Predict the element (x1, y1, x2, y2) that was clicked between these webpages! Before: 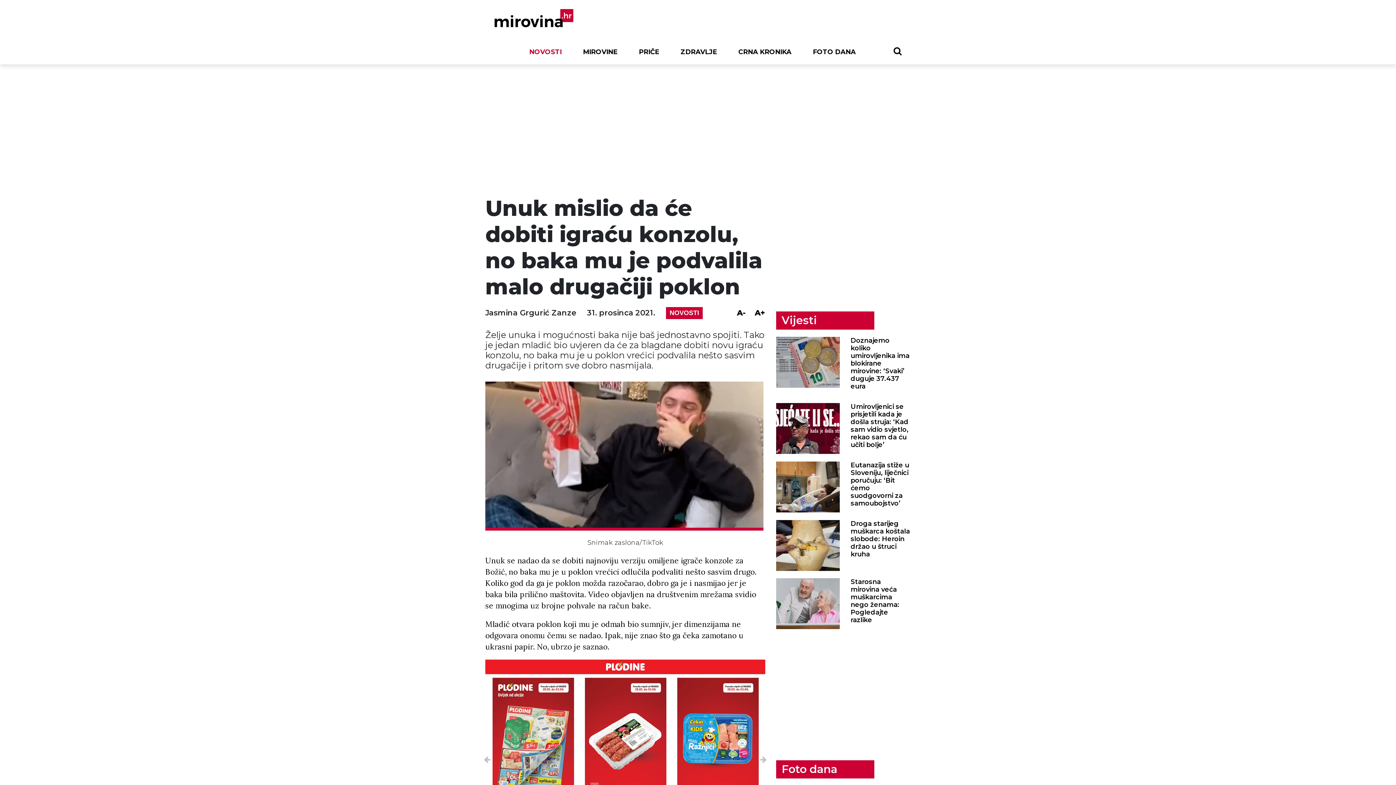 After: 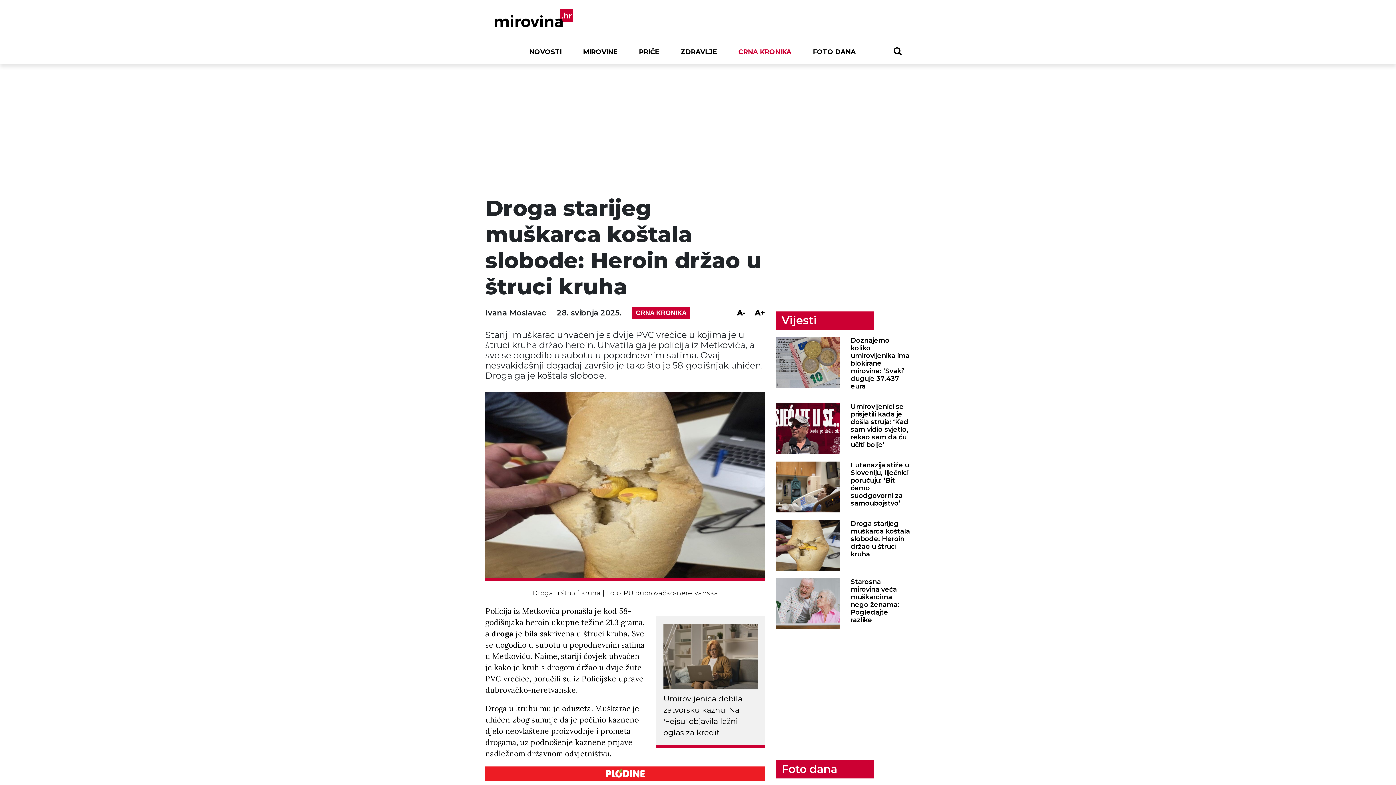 Action: bbox: (776, 520, 840, 571)